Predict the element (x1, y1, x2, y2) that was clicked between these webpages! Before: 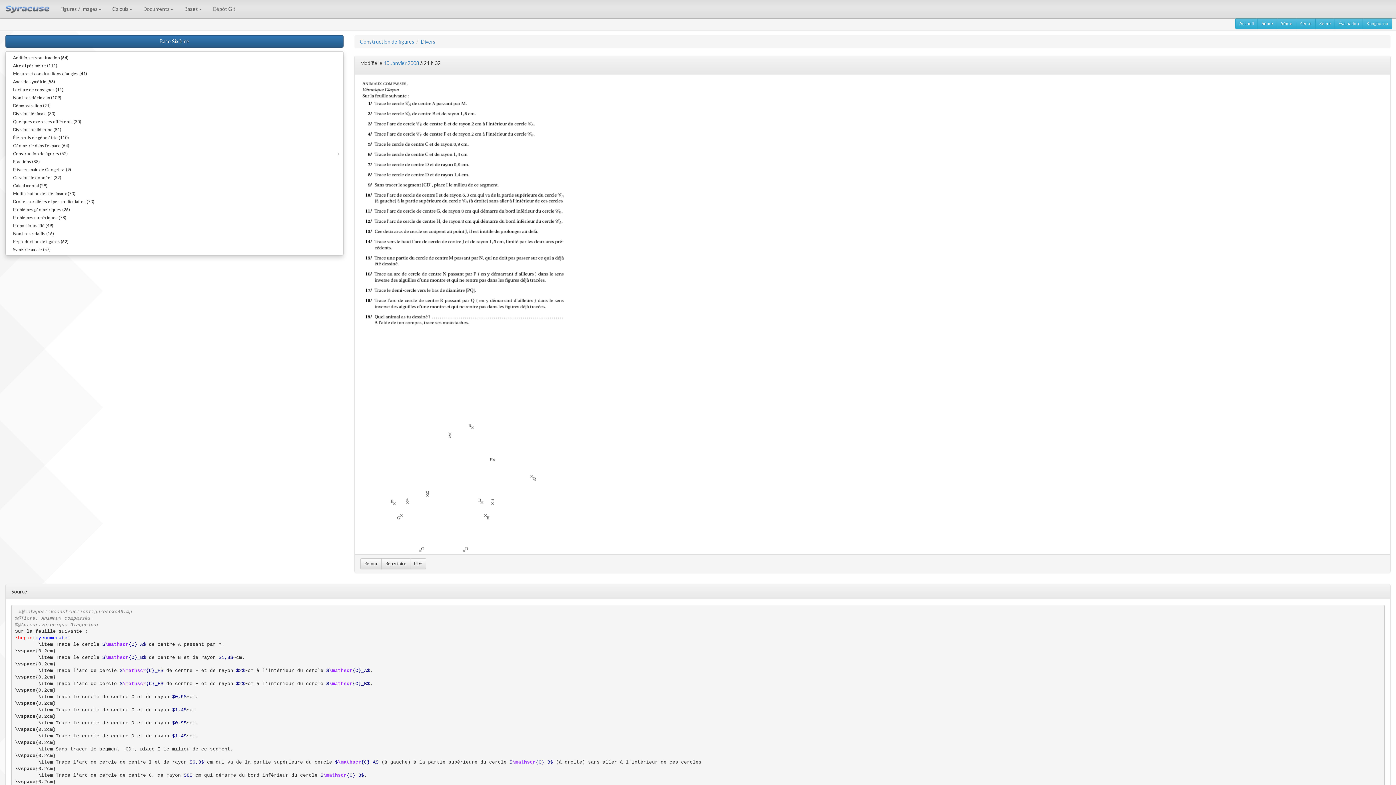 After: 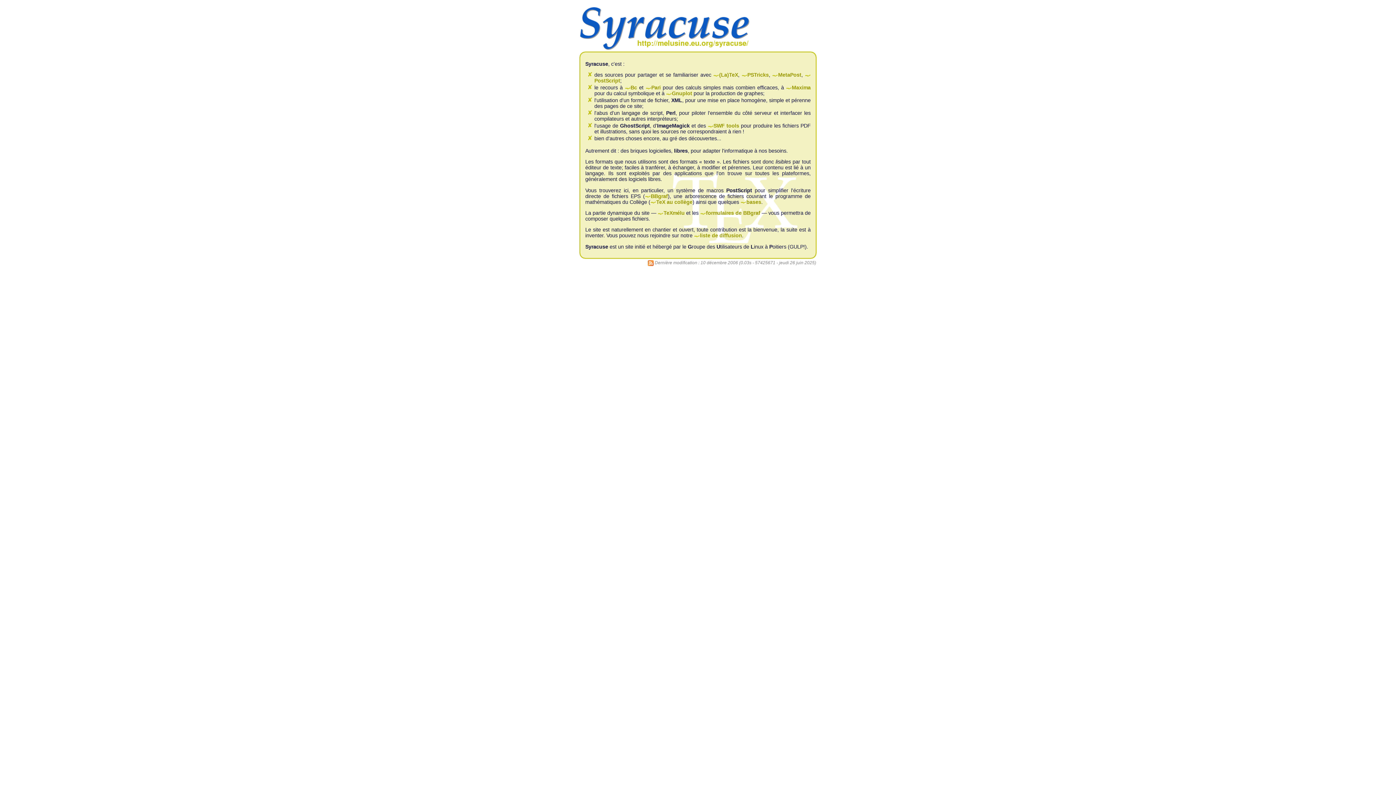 Action: bbox: (0, 0, 54, 18)